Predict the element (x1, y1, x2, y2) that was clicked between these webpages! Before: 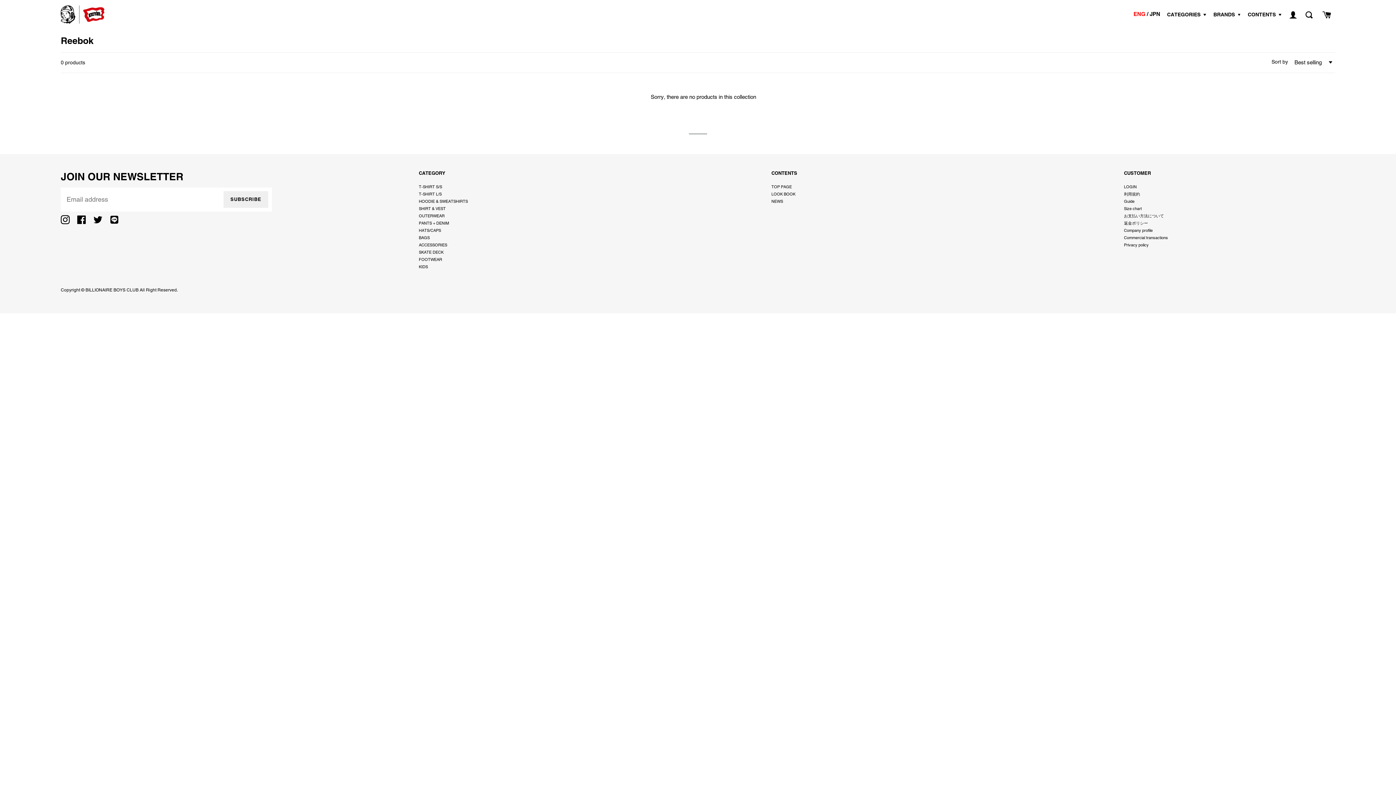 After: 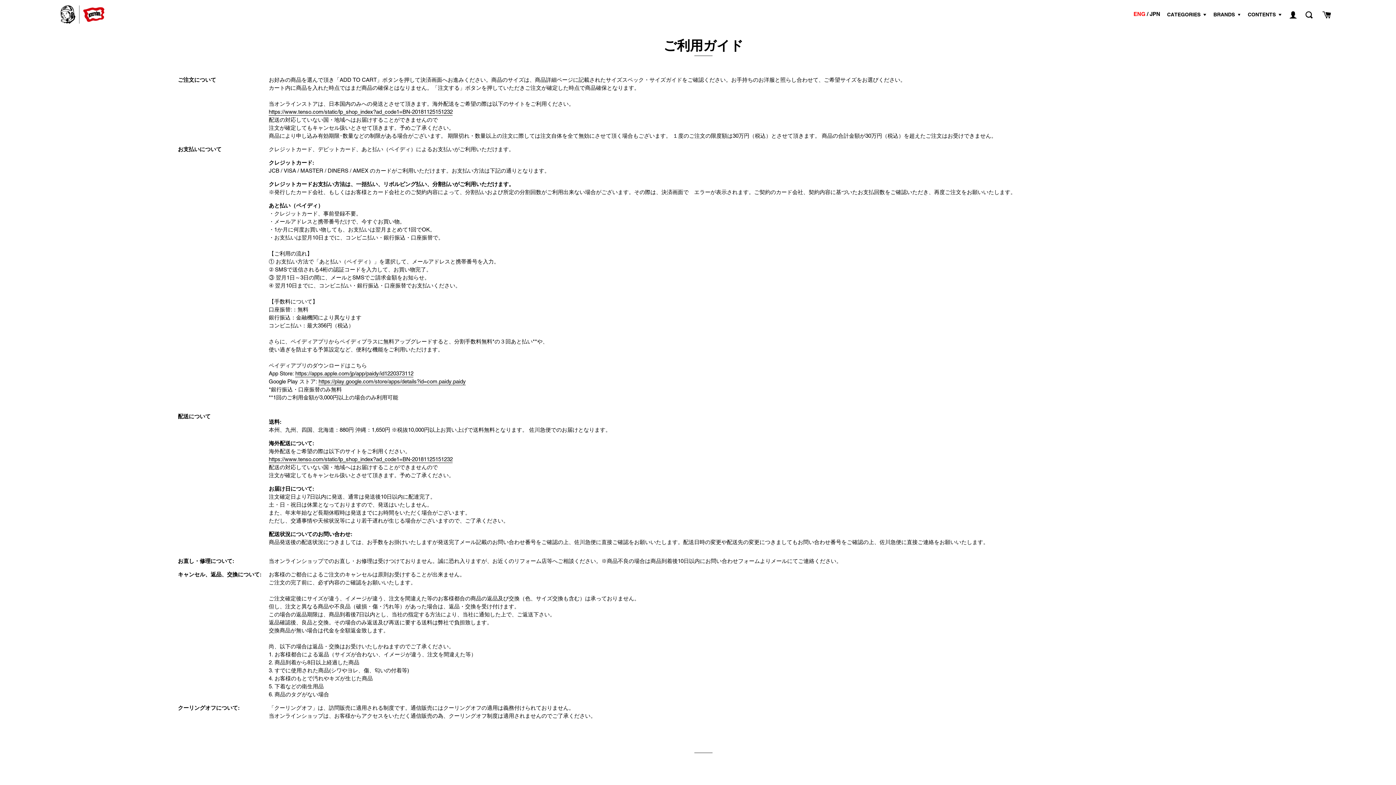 Action: bbox: (1124, 197, 1168, 204) label: Guide